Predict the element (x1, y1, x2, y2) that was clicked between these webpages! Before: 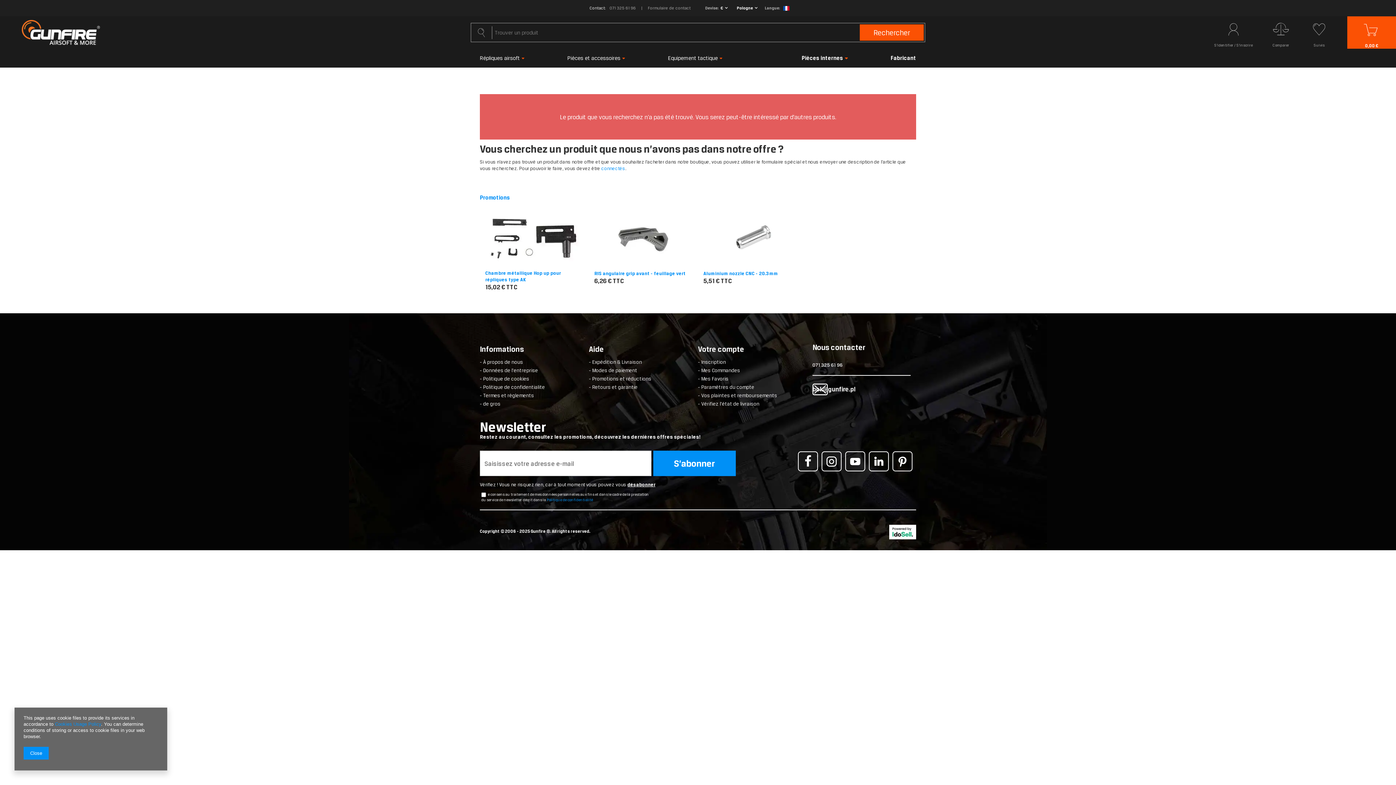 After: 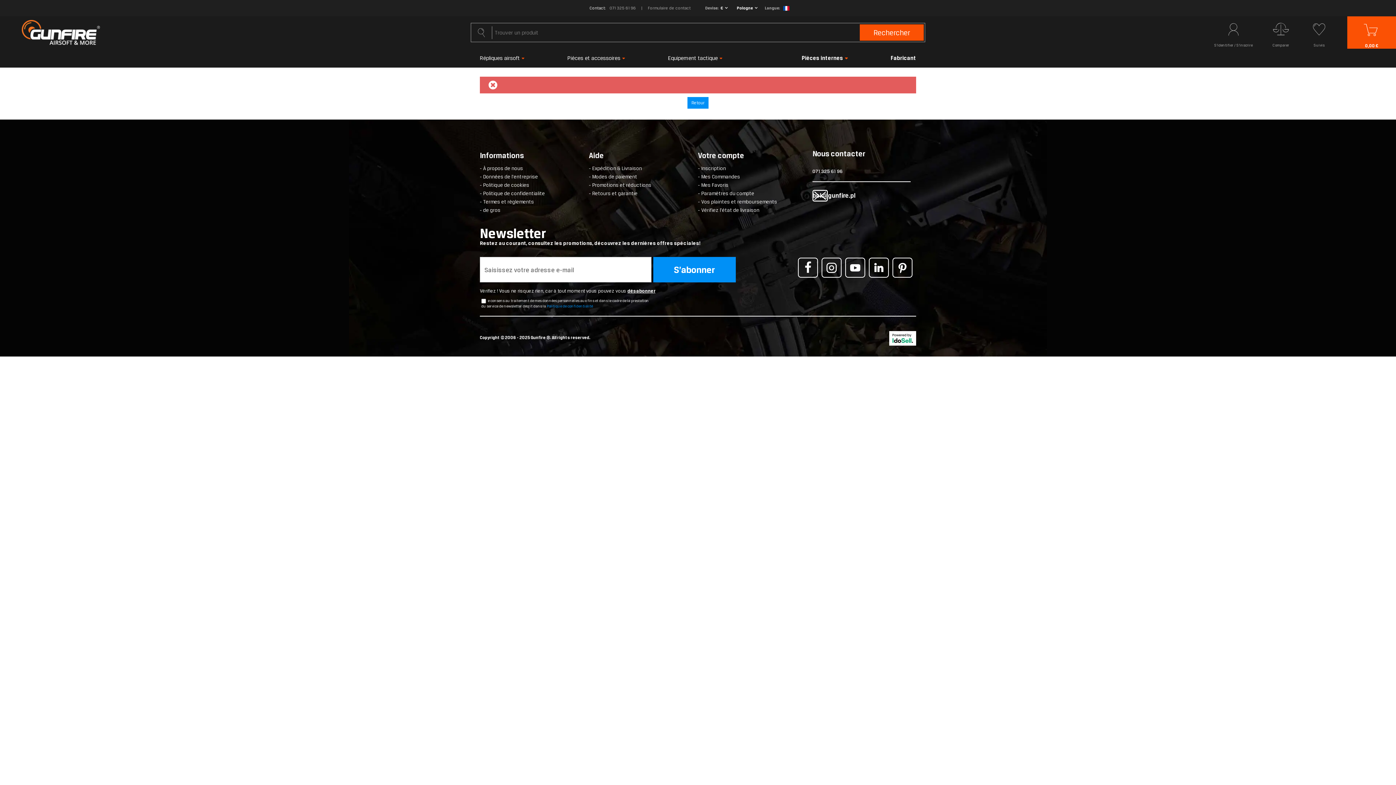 Action: bbox: (1360, 16, 1383, 48) label: 0,00 €